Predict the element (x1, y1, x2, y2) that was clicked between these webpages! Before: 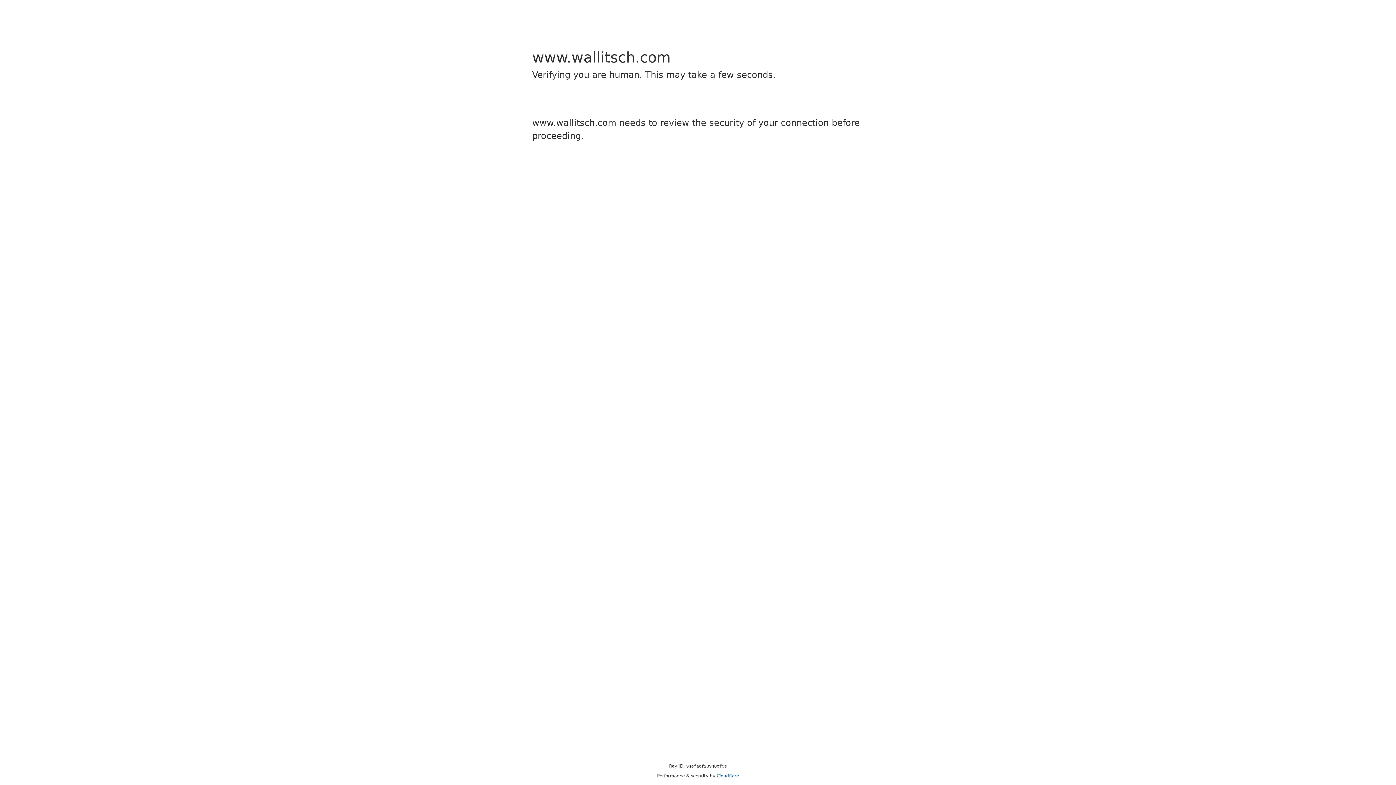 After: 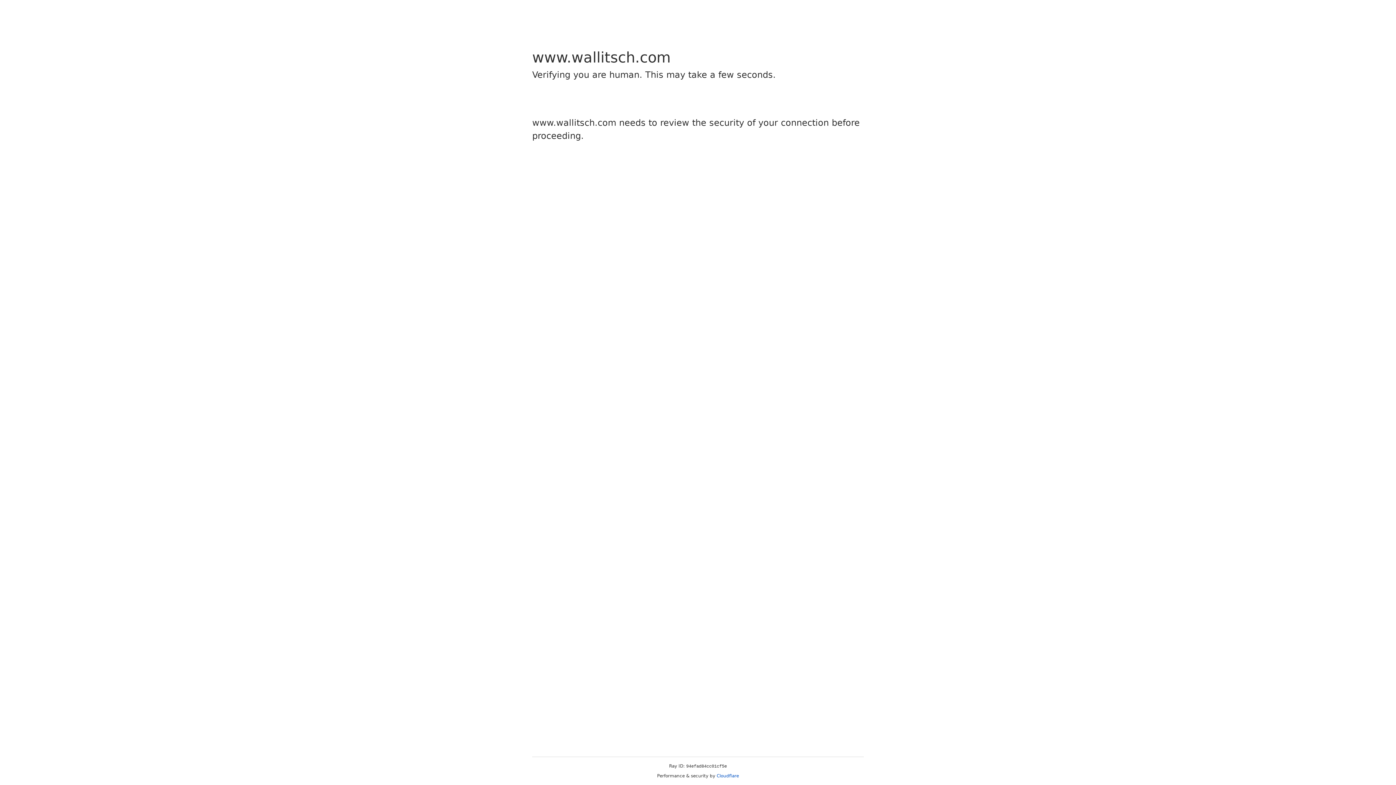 Action: bbox: (716, 773, 739, 778) label: Cloudflare